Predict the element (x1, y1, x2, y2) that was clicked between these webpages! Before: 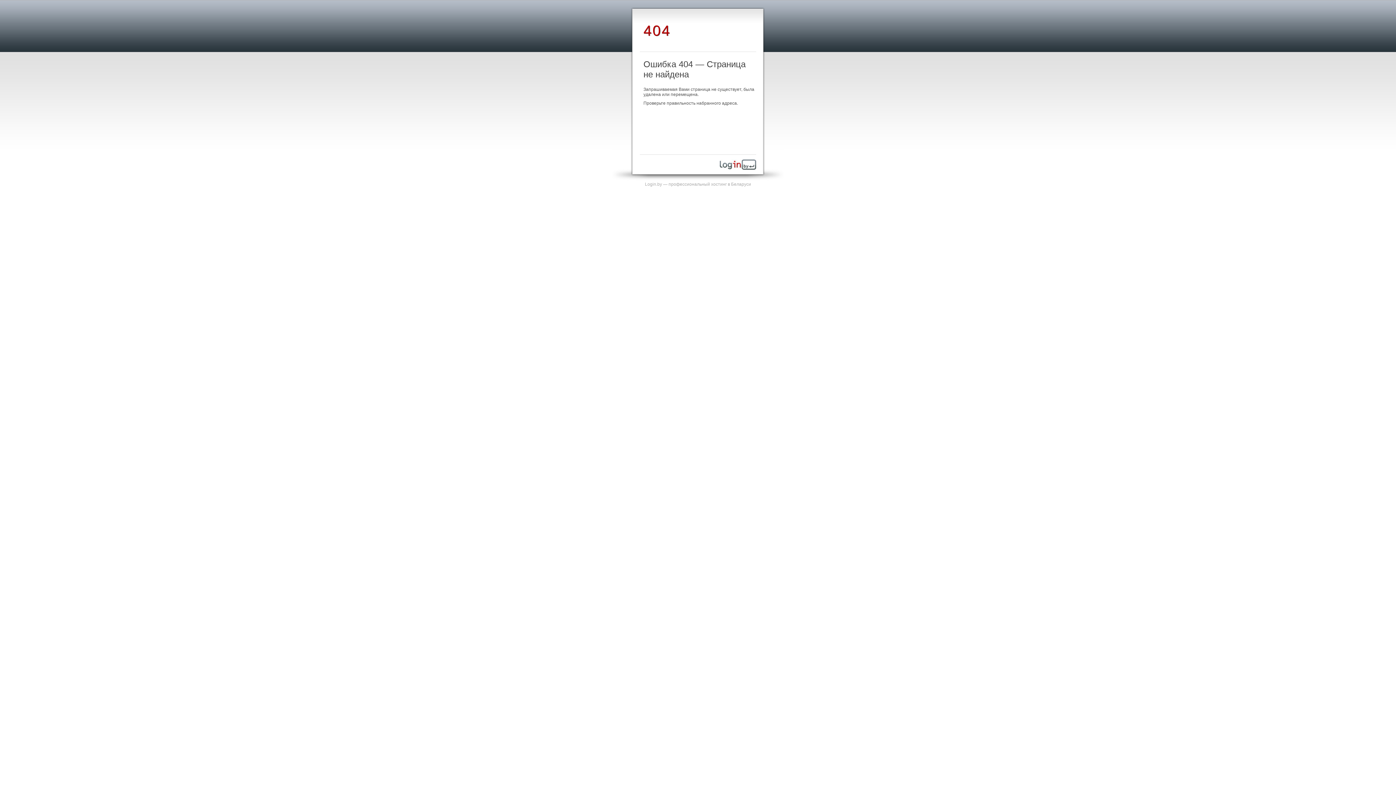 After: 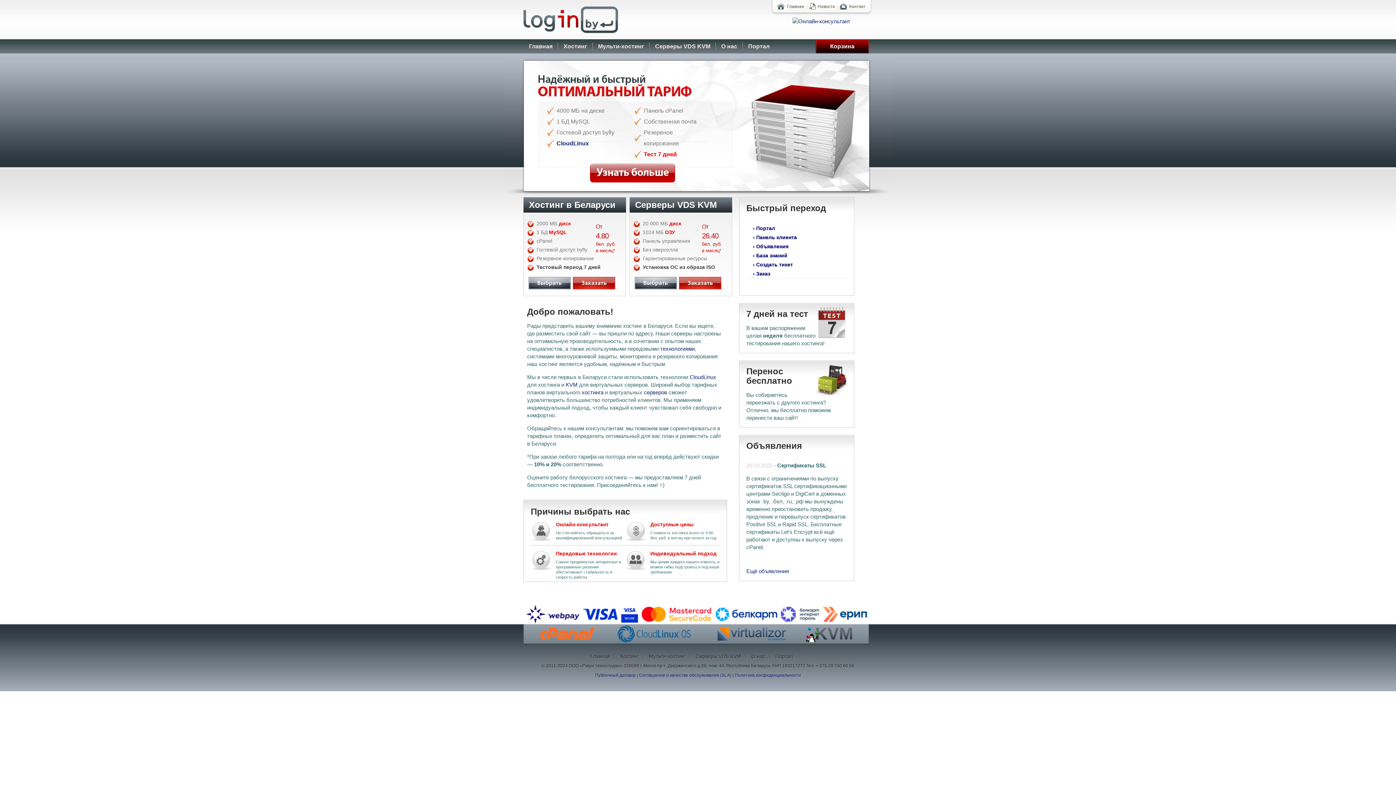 Action: bbox: (645, 181, 751, 186) label: Login.by — профессиональный хостинг в Беларуси